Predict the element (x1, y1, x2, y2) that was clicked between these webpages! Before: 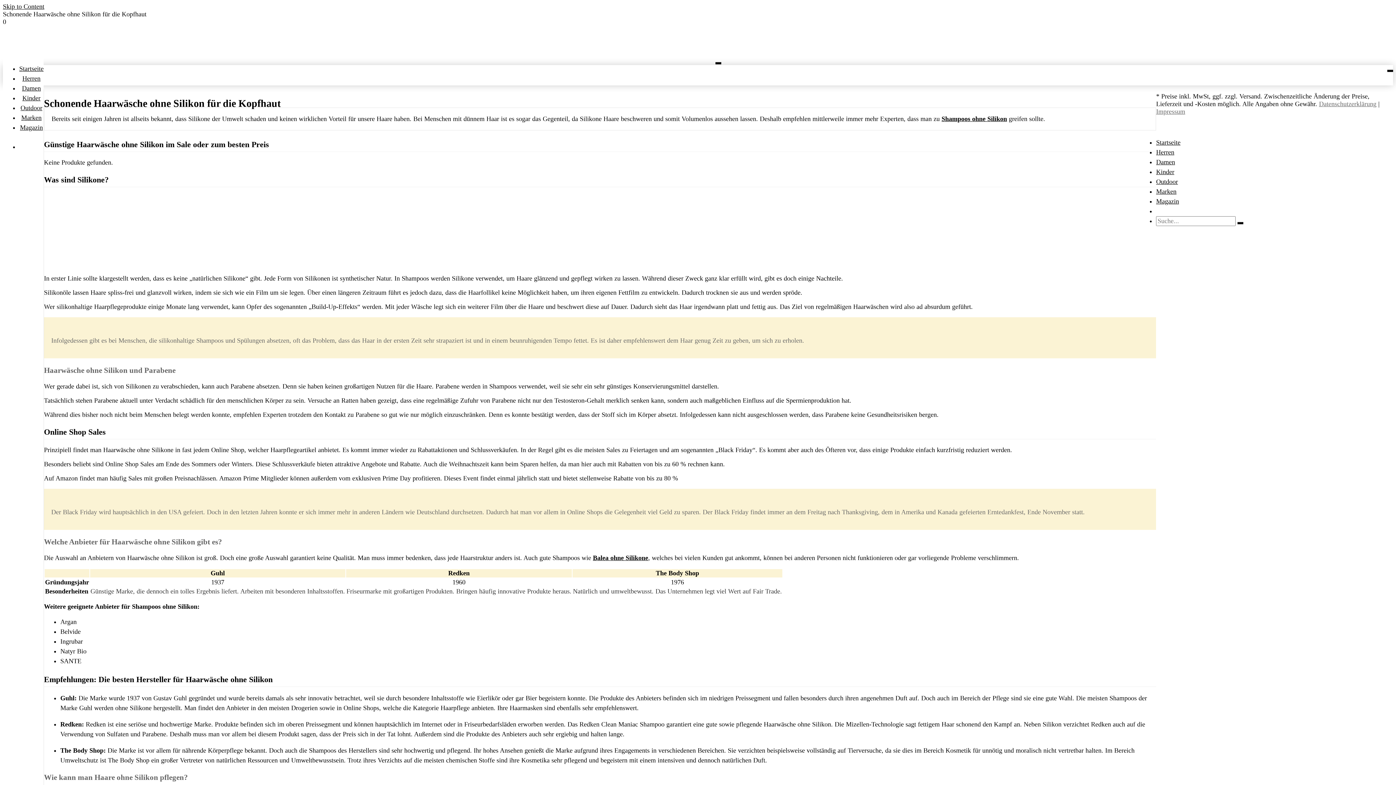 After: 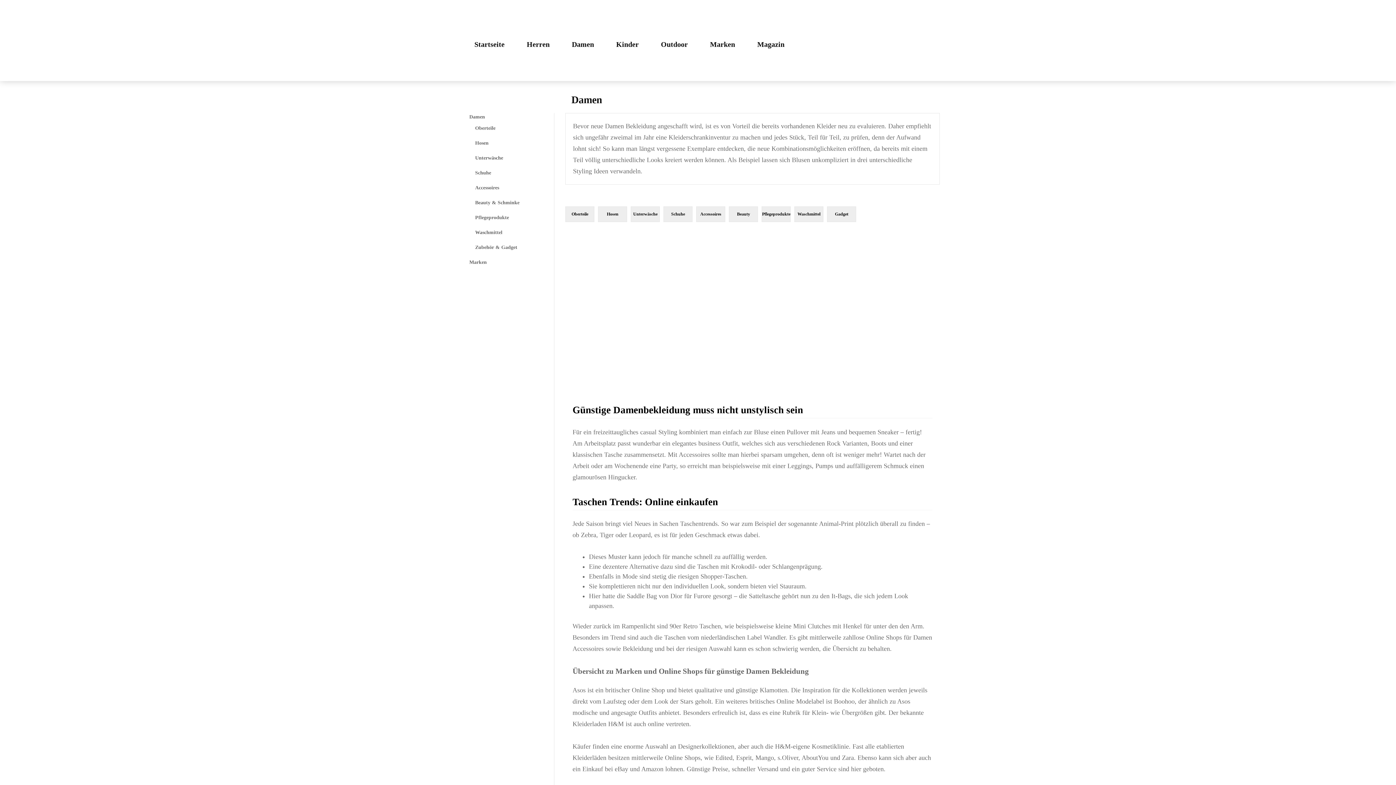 Action: bbox: (22, 84, 40, 92) label: Damen